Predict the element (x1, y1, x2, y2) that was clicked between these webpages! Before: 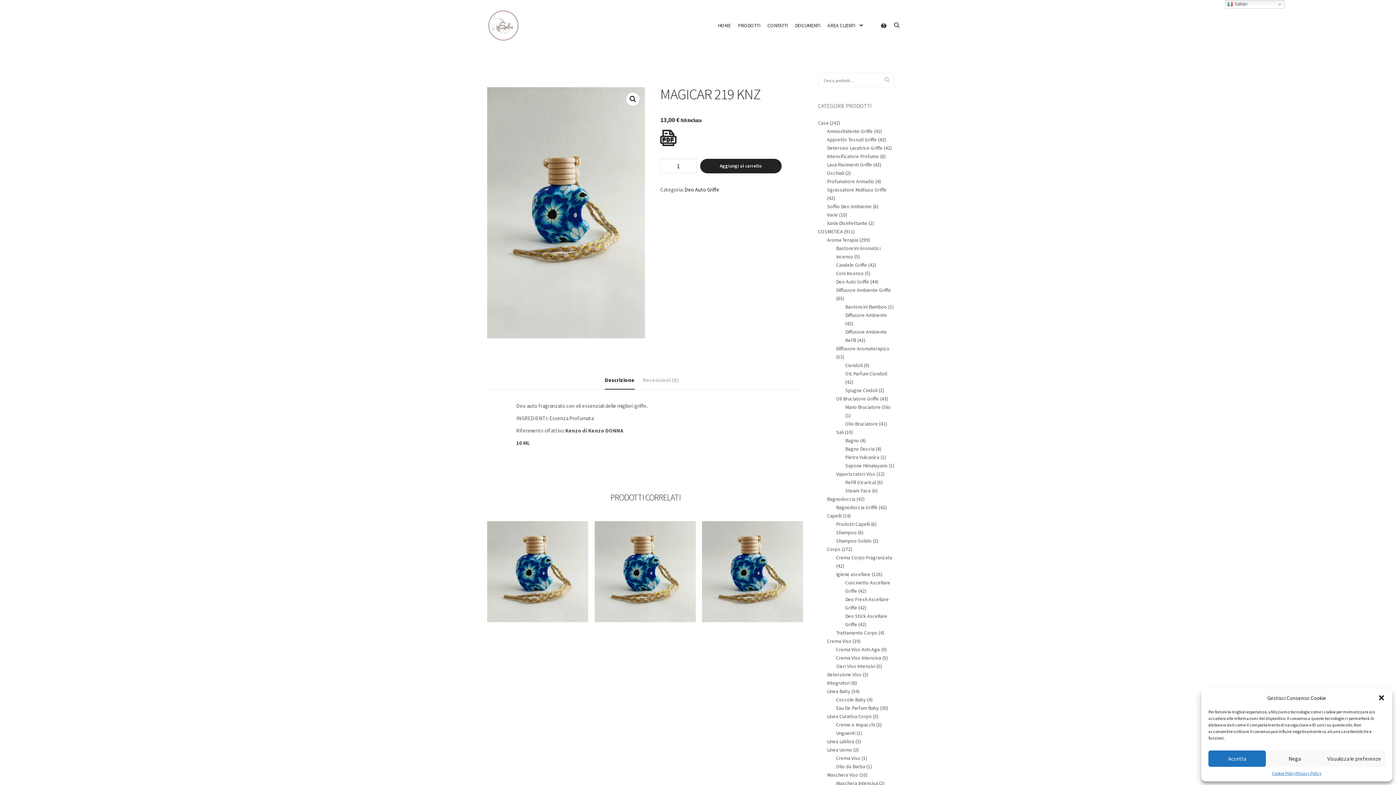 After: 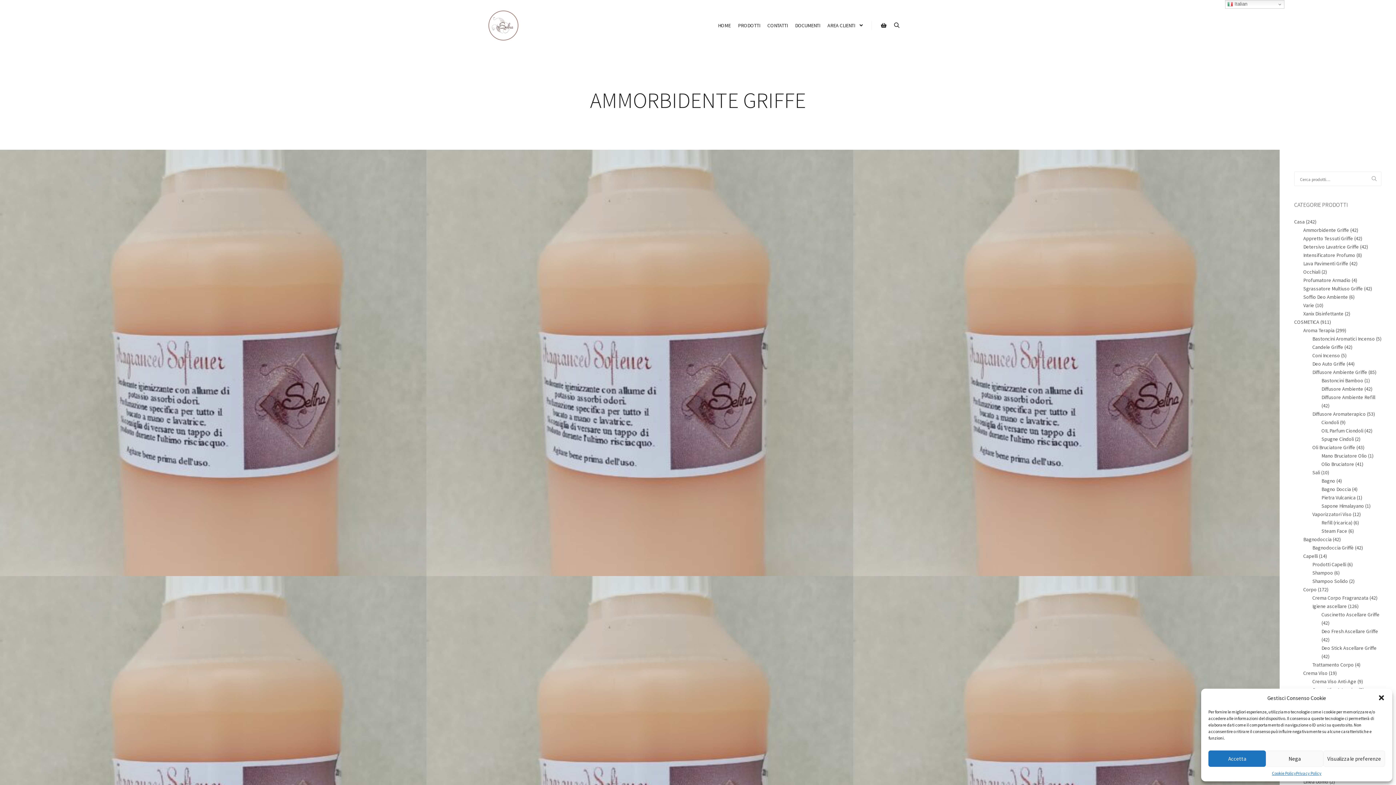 Action: bbox: (827, 128, 873, 134) label: Ammorbidente Griffe